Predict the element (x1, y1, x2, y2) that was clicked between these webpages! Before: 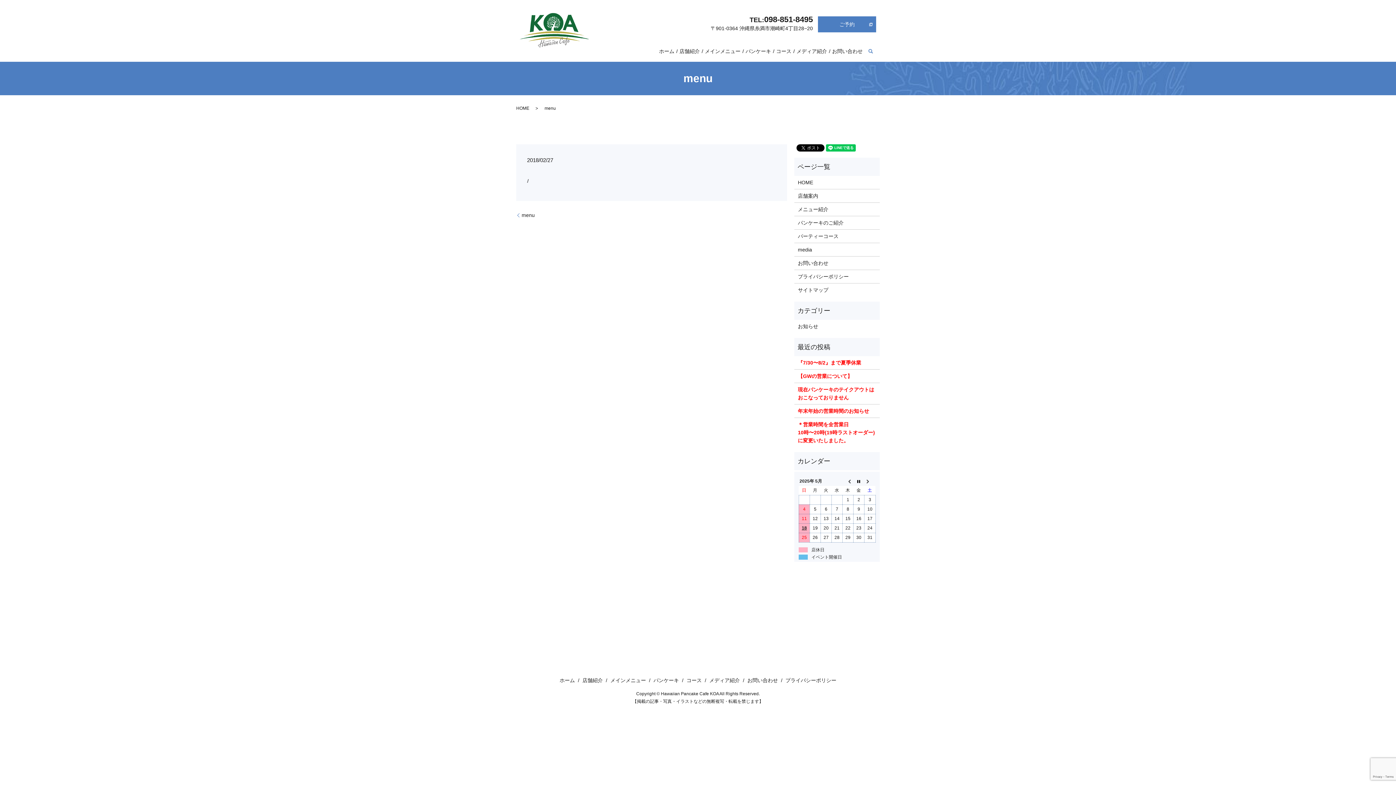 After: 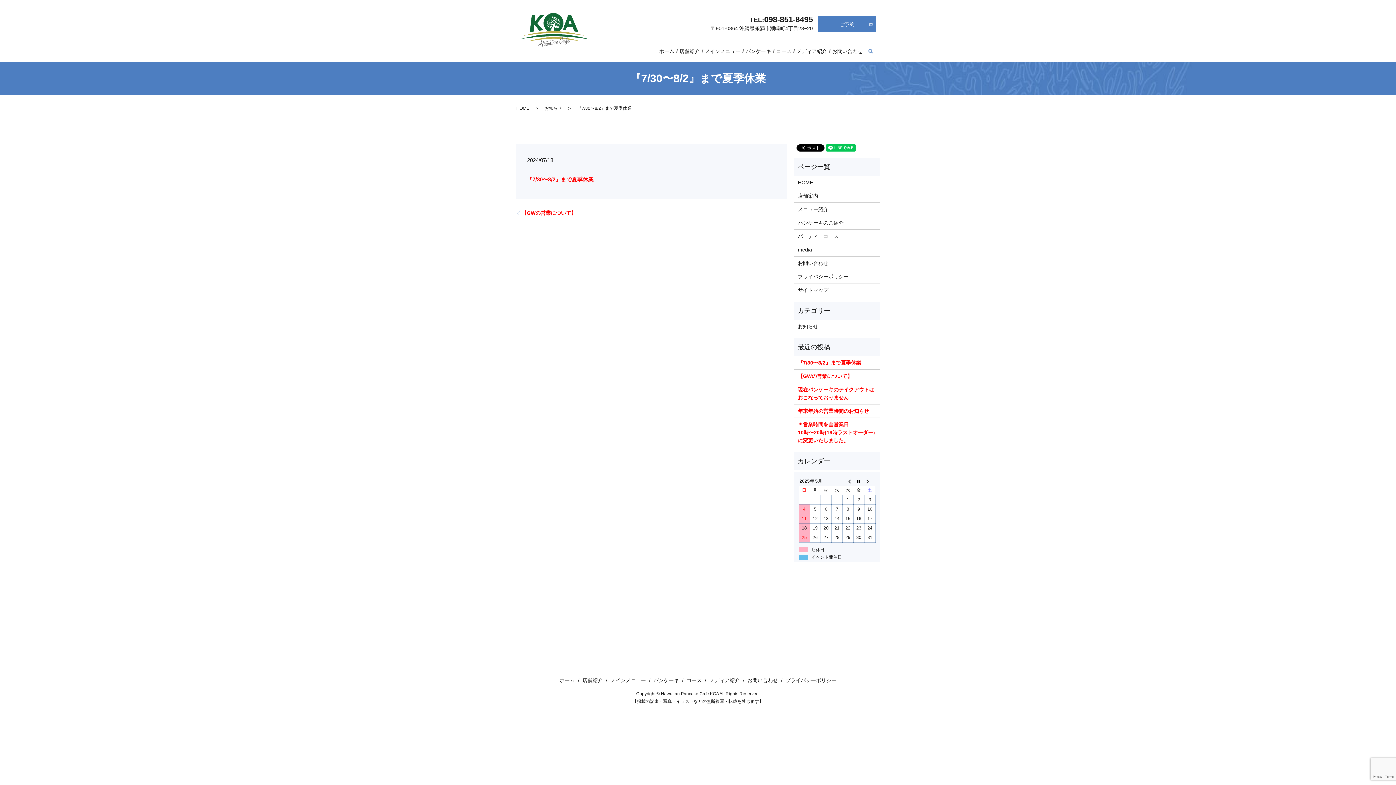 Action: bbox: (798, 358, 876, 366) label: 『7/30〜8/2』まで夏季休業